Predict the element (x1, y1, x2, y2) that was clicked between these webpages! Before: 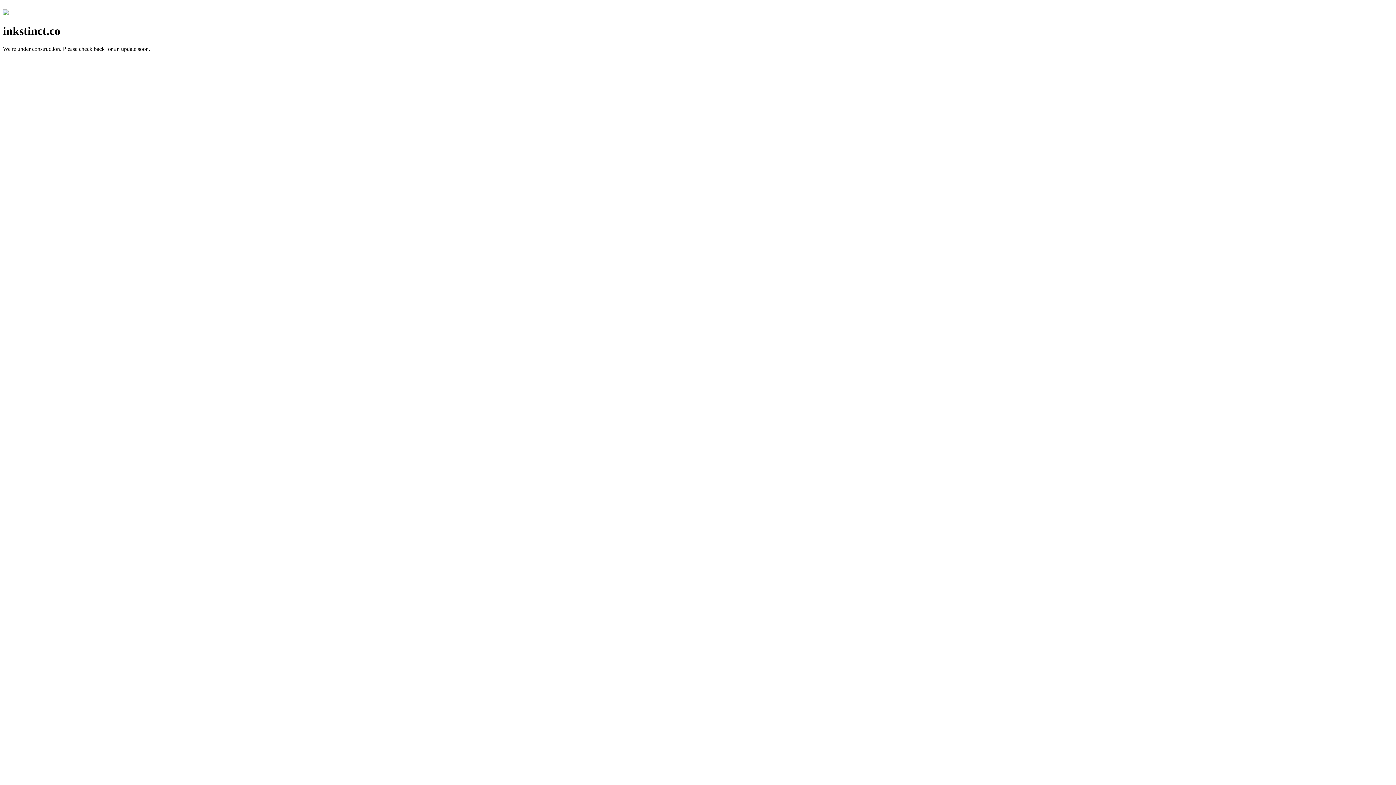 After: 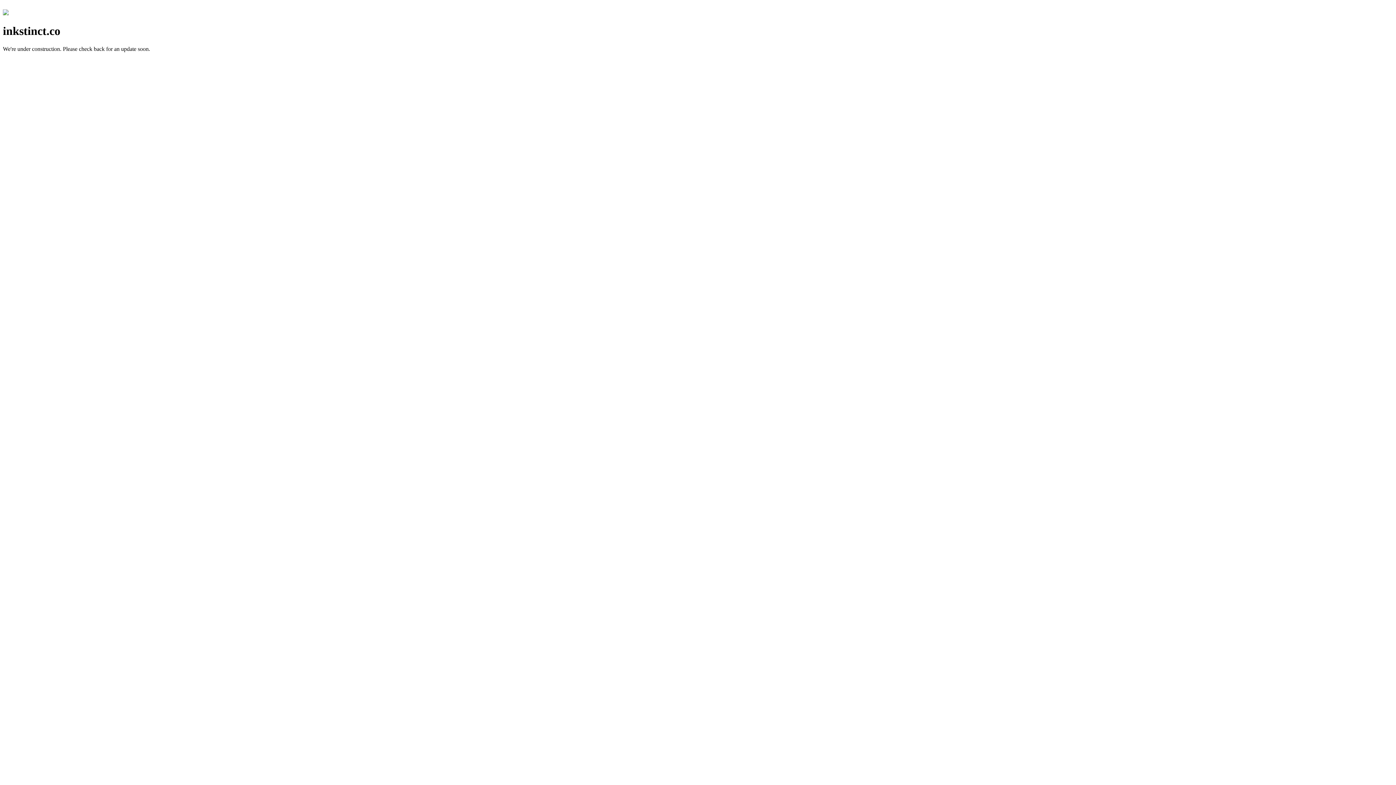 Action: bbox: (2, 10, 8, 16)